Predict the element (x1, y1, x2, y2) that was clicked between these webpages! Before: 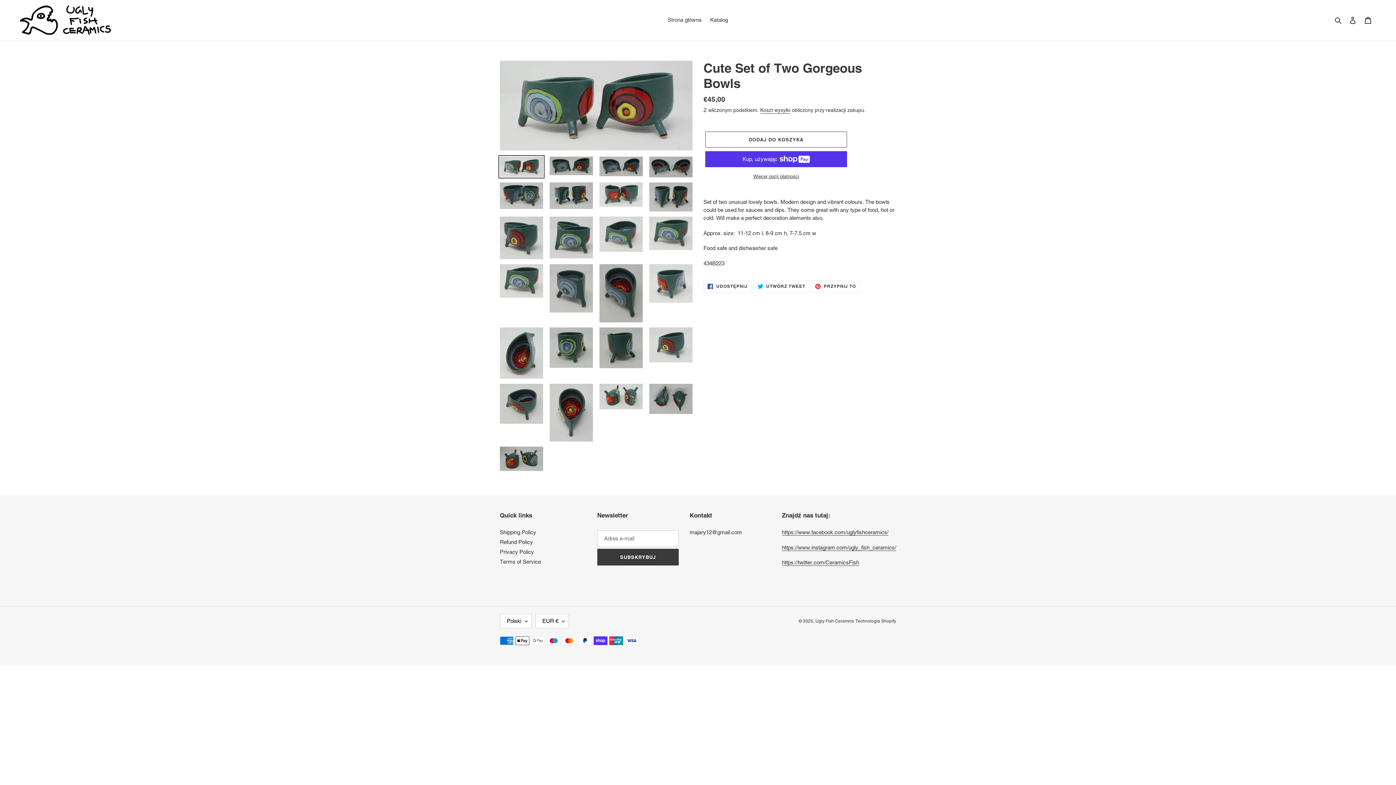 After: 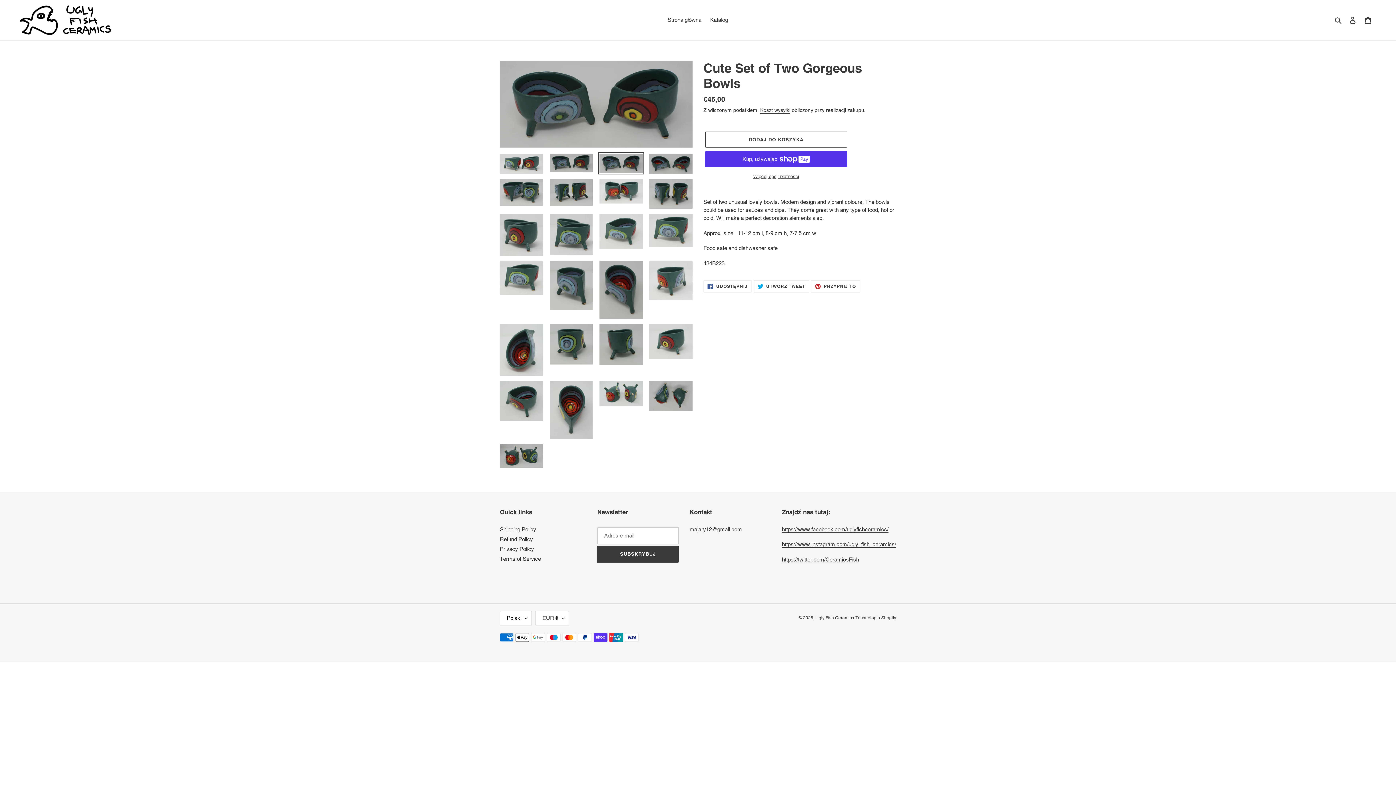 Action: bbox: (598, 155, 644, 177)